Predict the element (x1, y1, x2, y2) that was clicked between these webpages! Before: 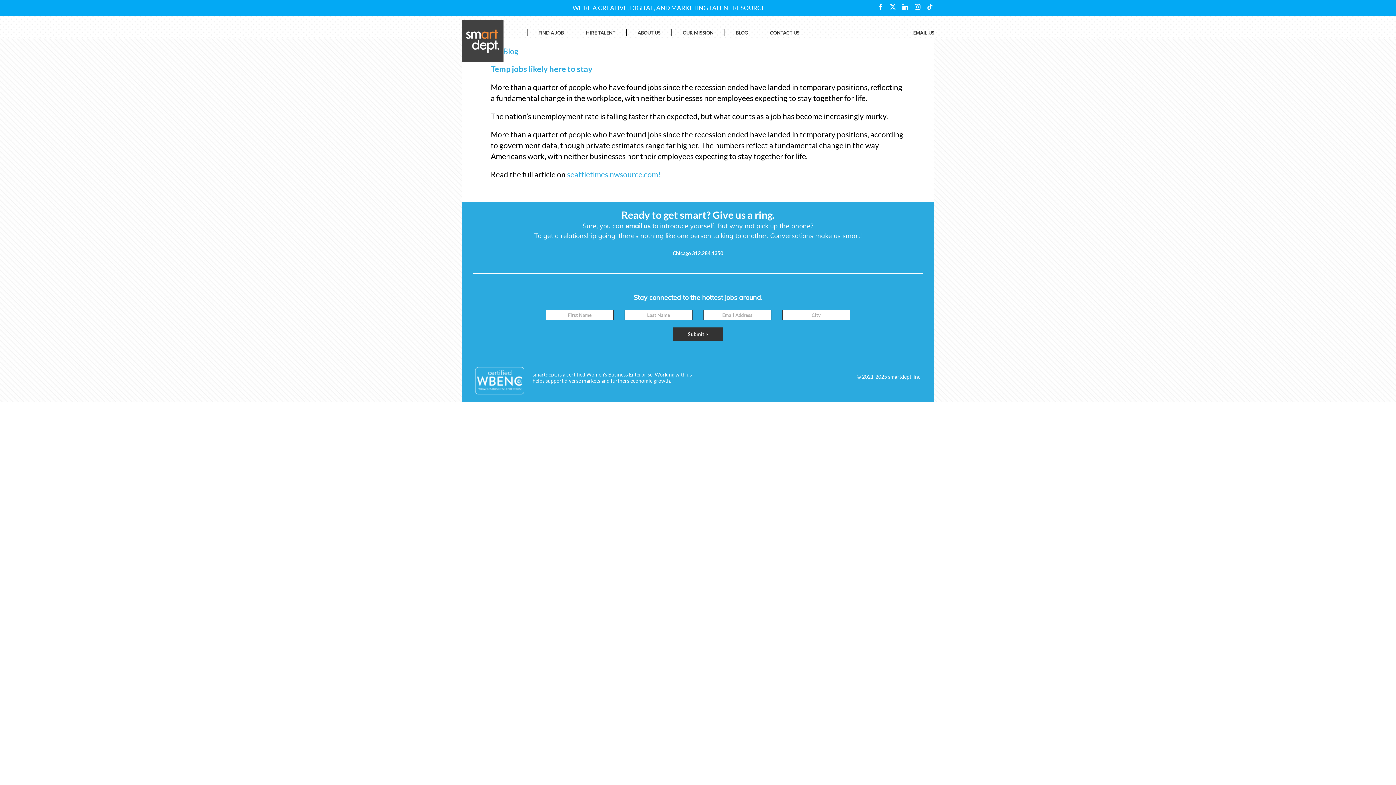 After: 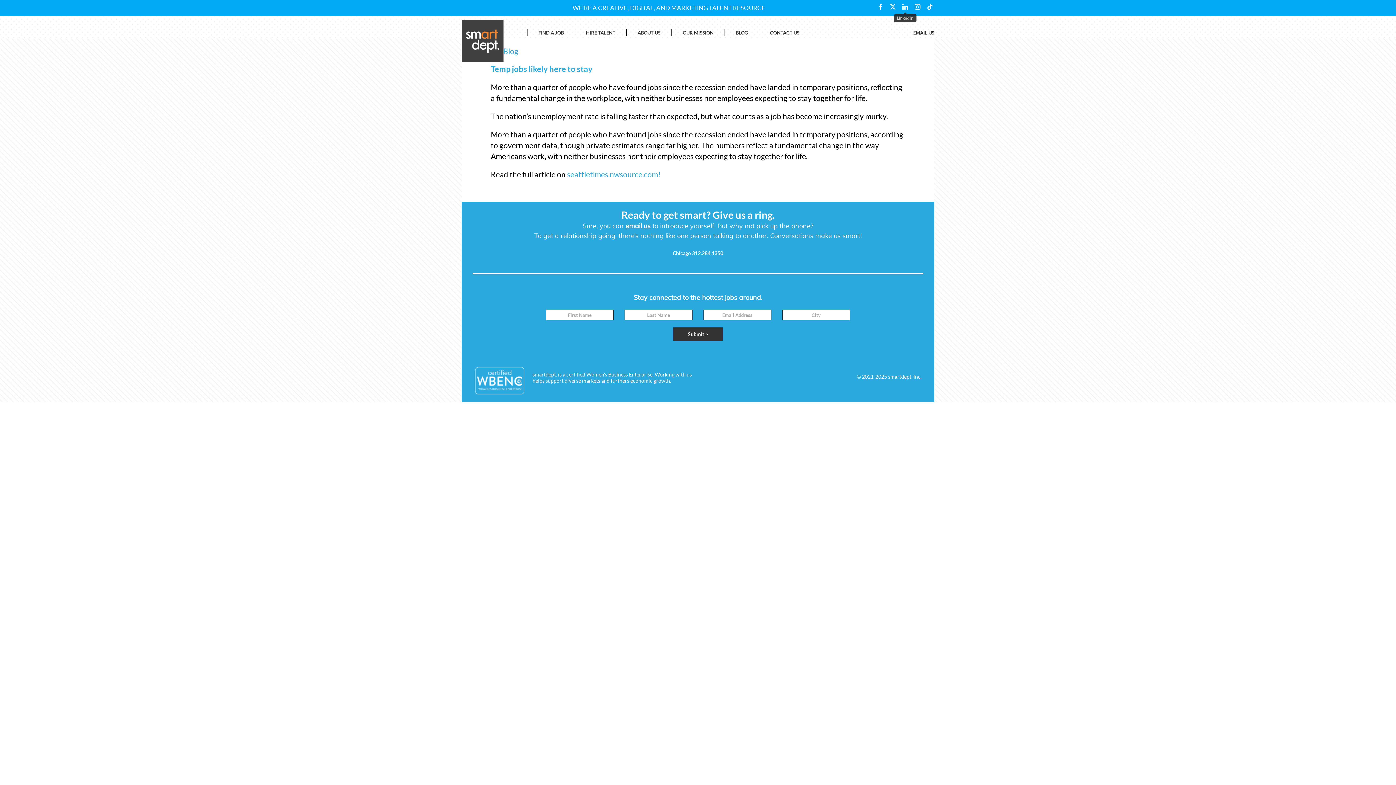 Action: label: LinkedIn bbox: (901, 2, 909, 11)